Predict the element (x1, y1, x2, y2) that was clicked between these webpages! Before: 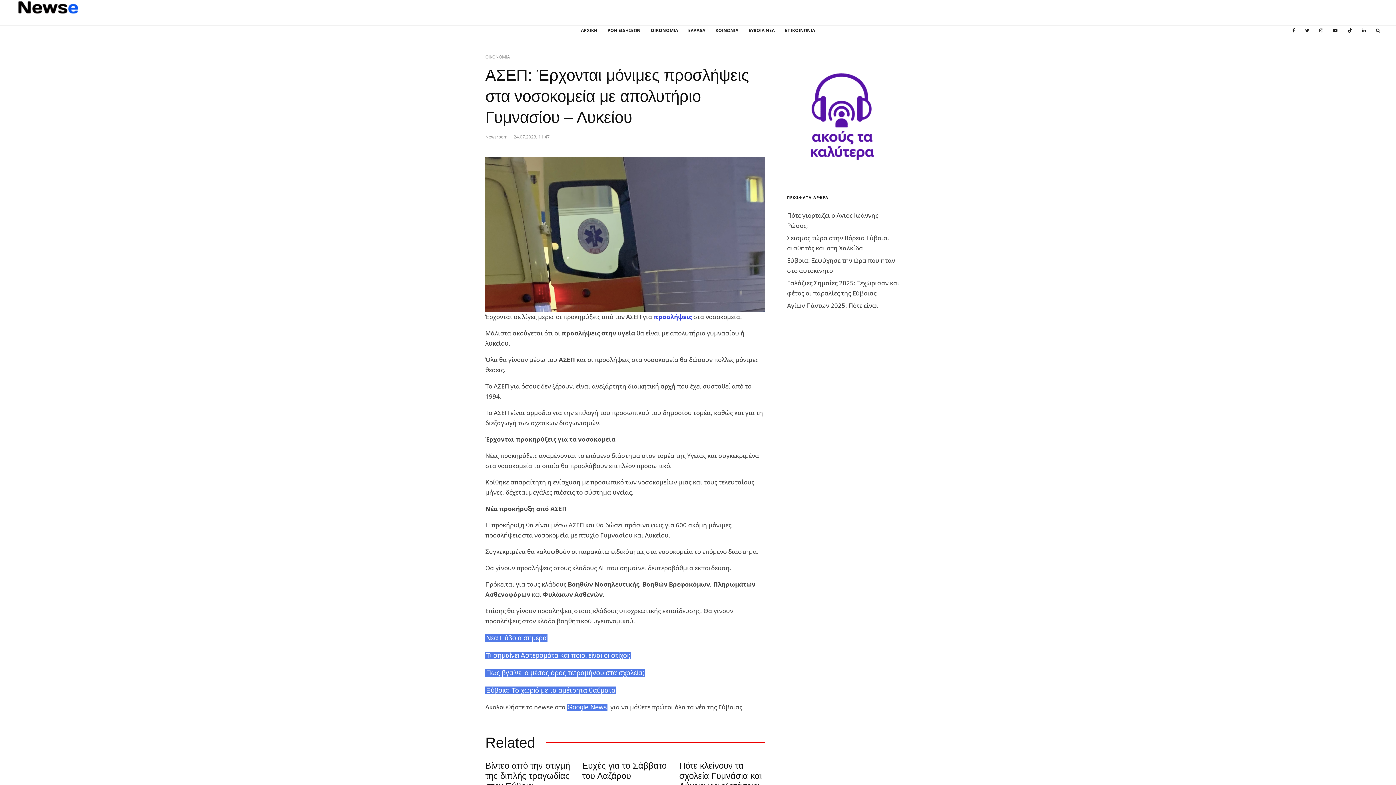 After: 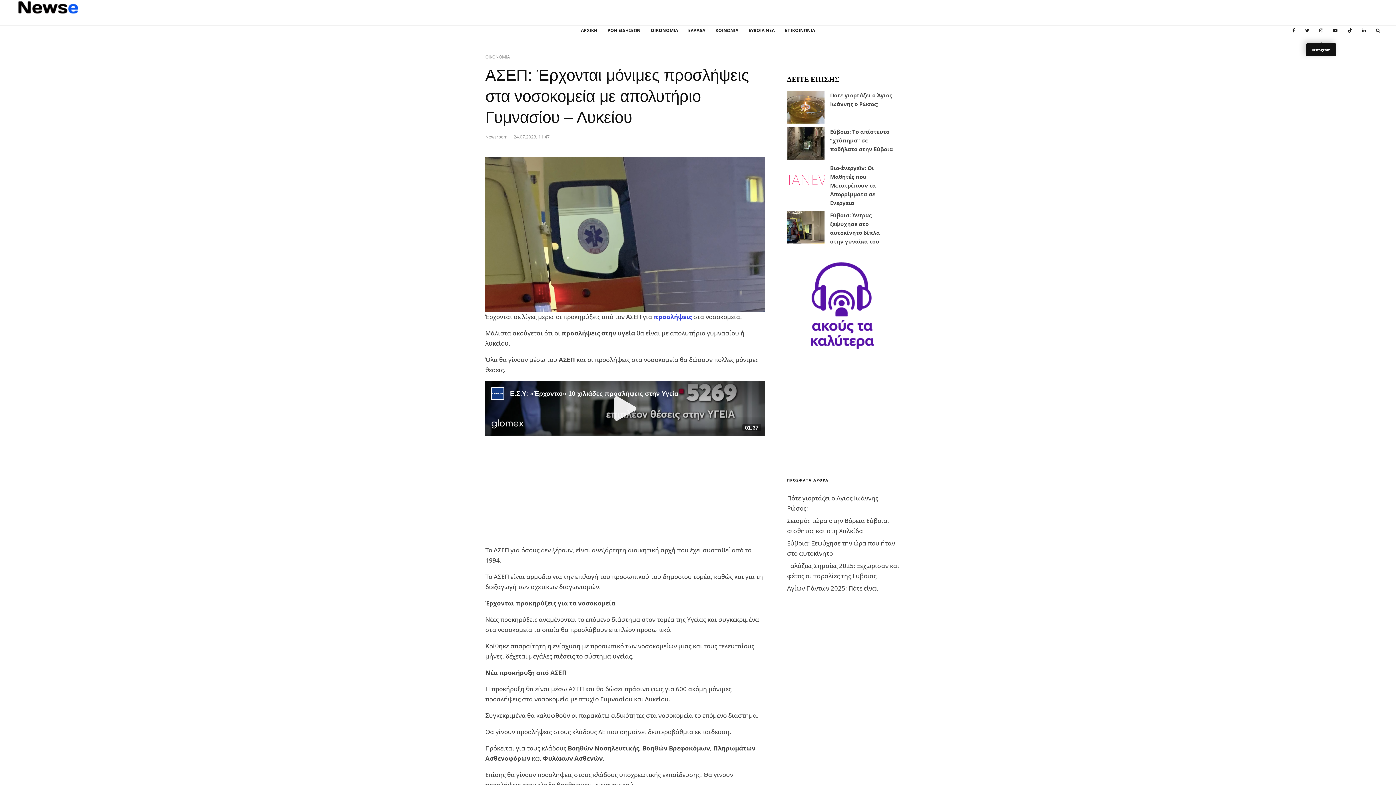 Action: bbox: (1314, 26, 1328, 42) label: Instagram